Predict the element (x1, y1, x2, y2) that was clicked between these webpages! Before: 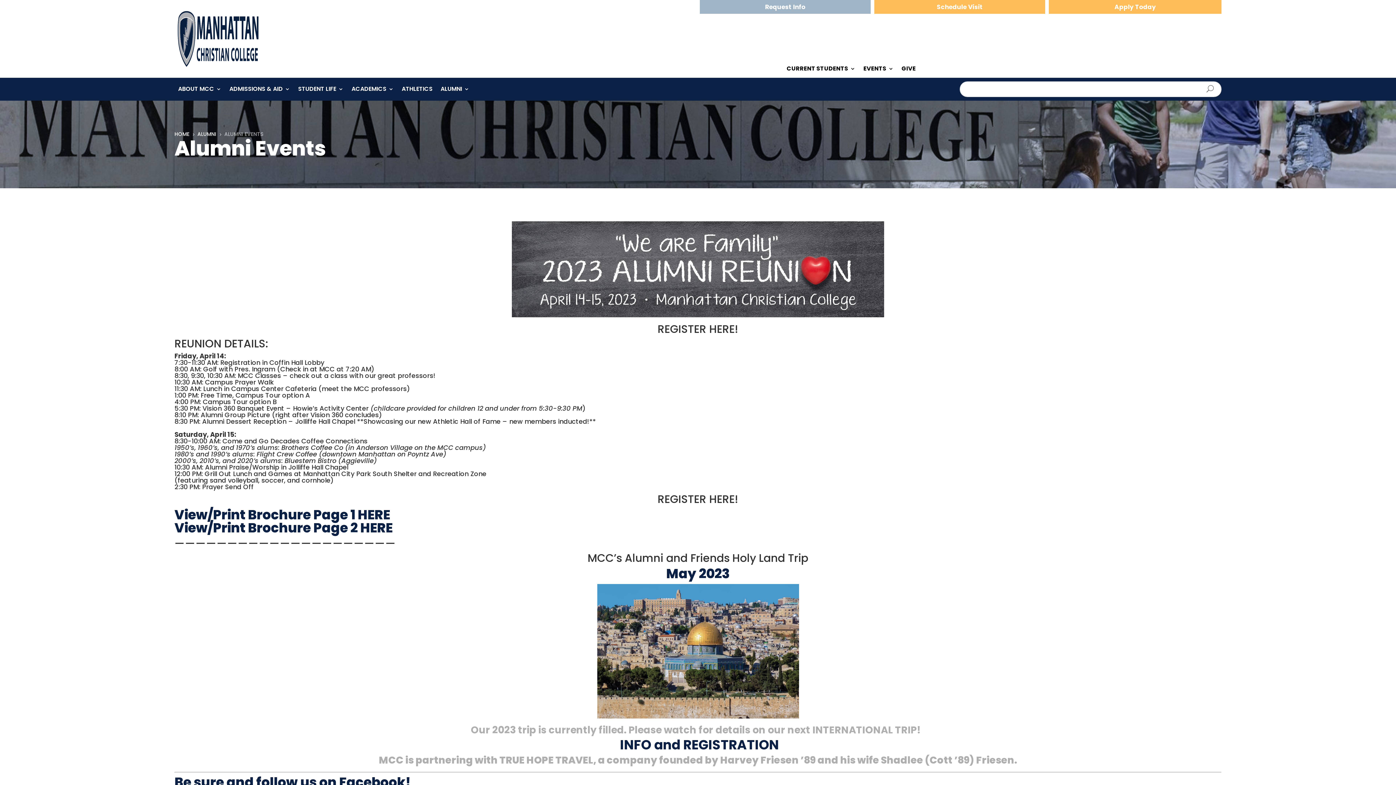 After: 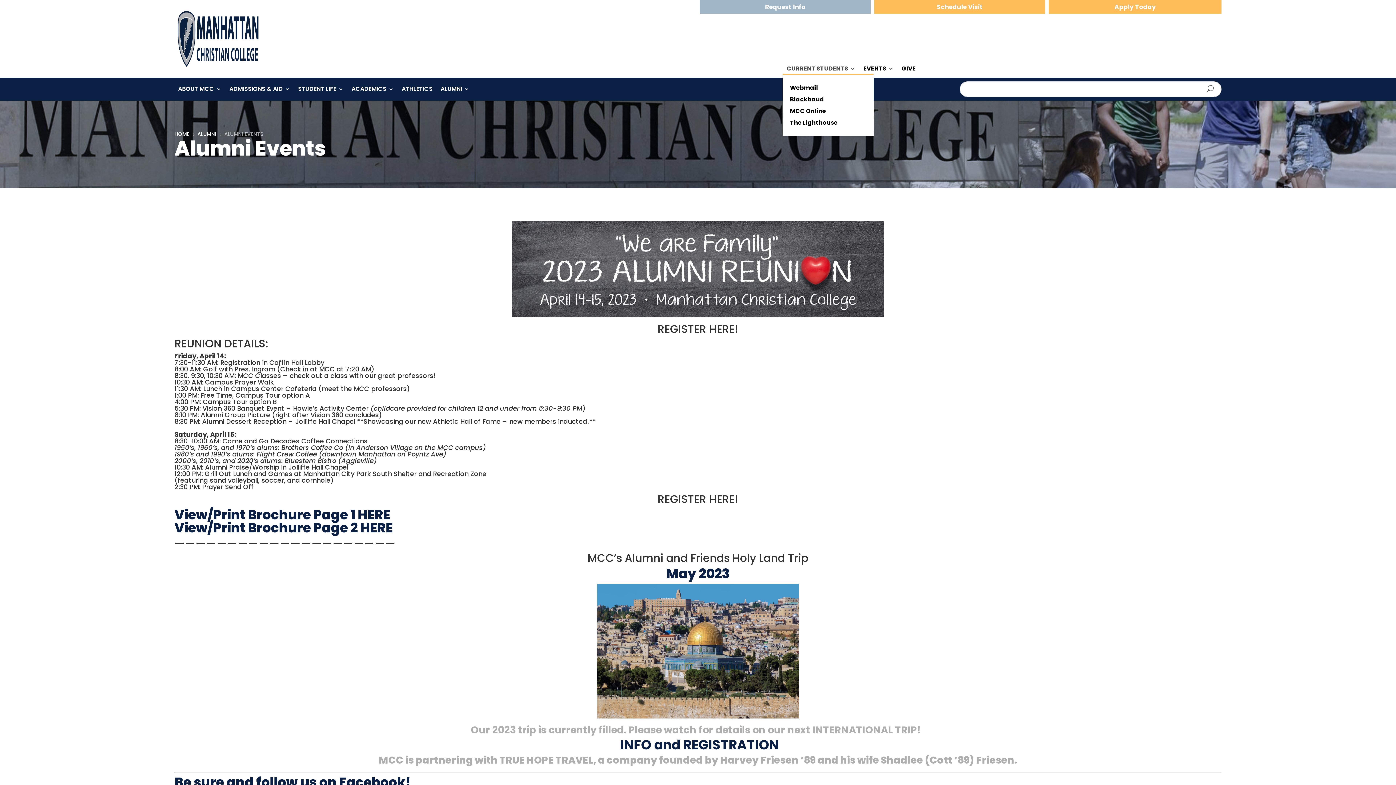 Action: bbox: (786, 66, 855, 74) label: CURRENT STUDENTS